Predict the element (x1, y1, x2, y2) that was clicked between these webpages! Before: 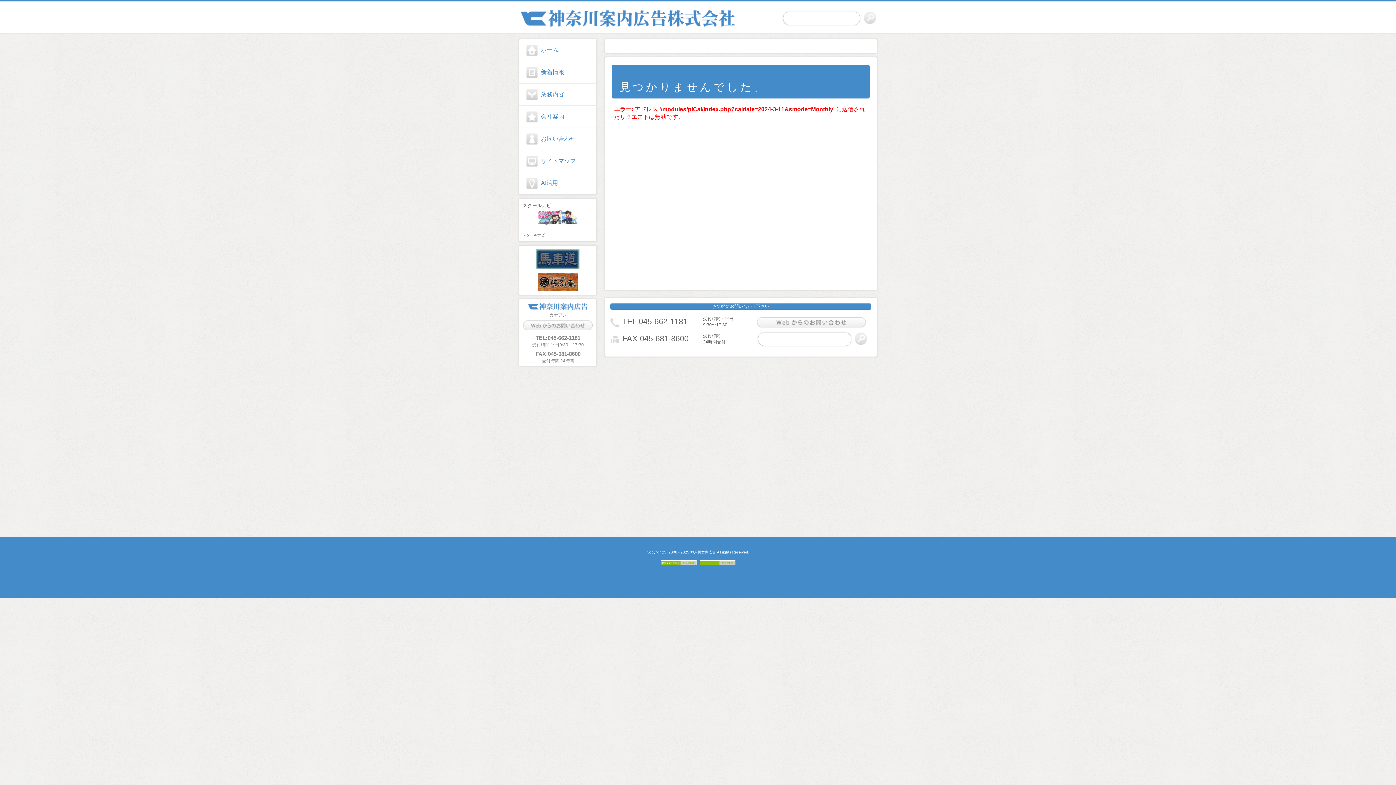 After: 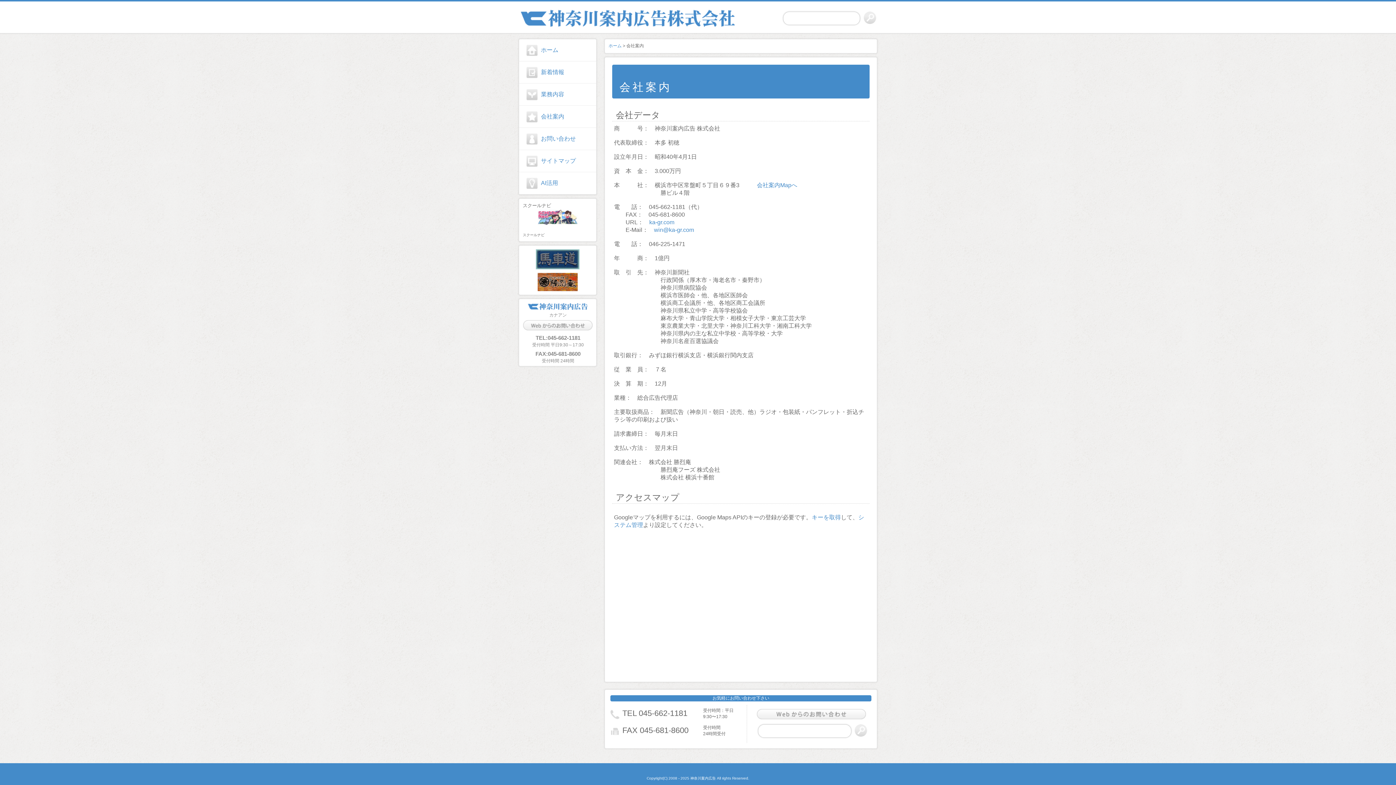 Action: bbox: (526, 113, 564, 119) label: 会社案内